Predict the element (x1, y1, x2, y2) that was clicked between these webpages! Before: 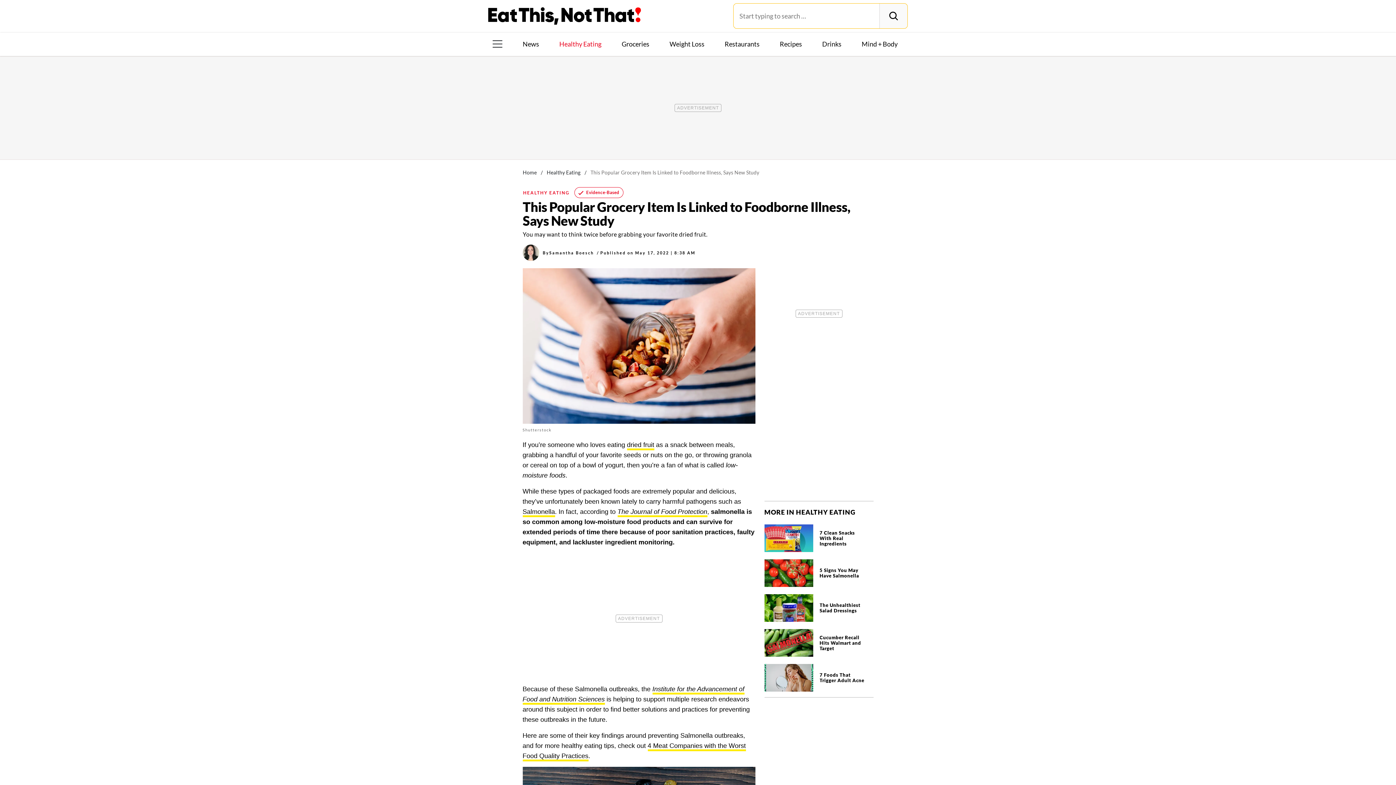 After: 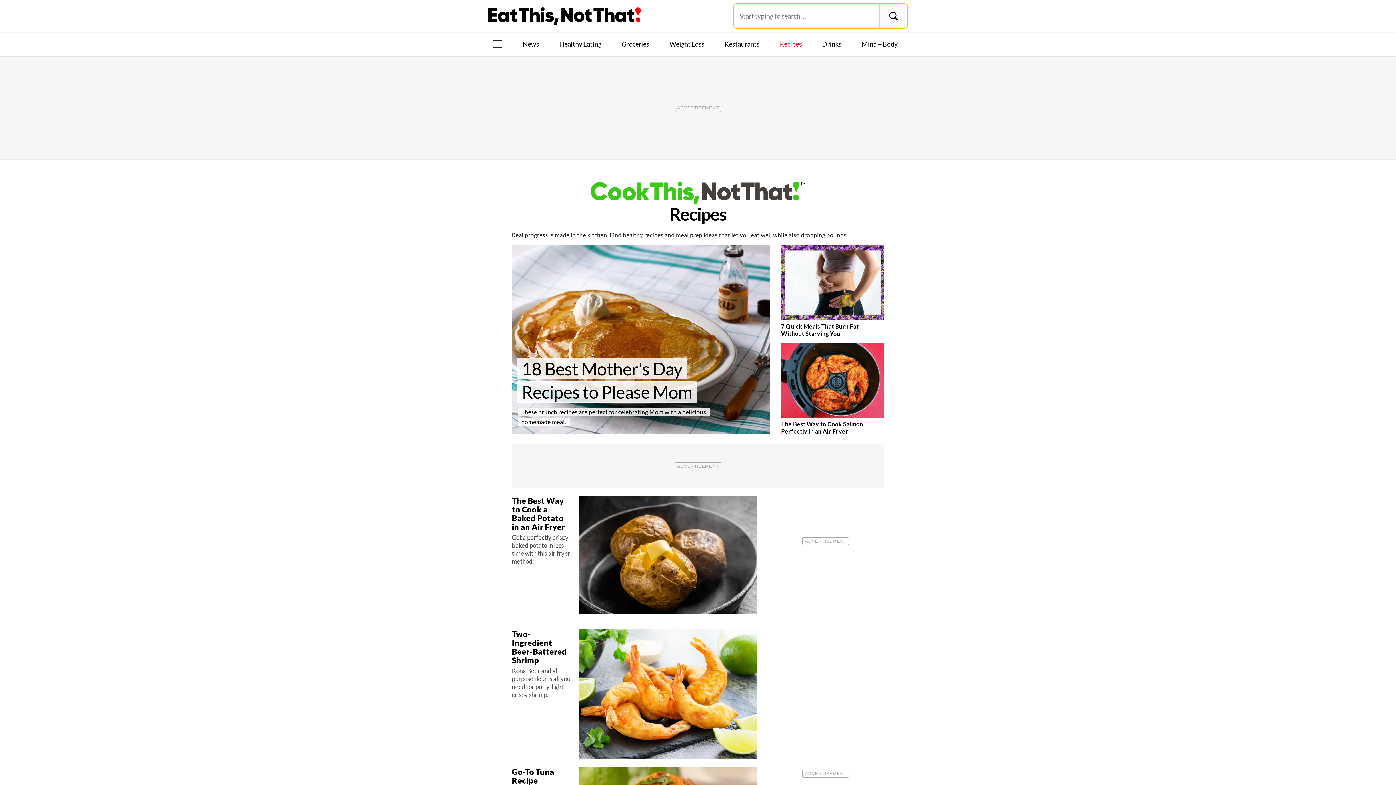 Action: bbox: (777, 39, 805, 48) label: Recipes